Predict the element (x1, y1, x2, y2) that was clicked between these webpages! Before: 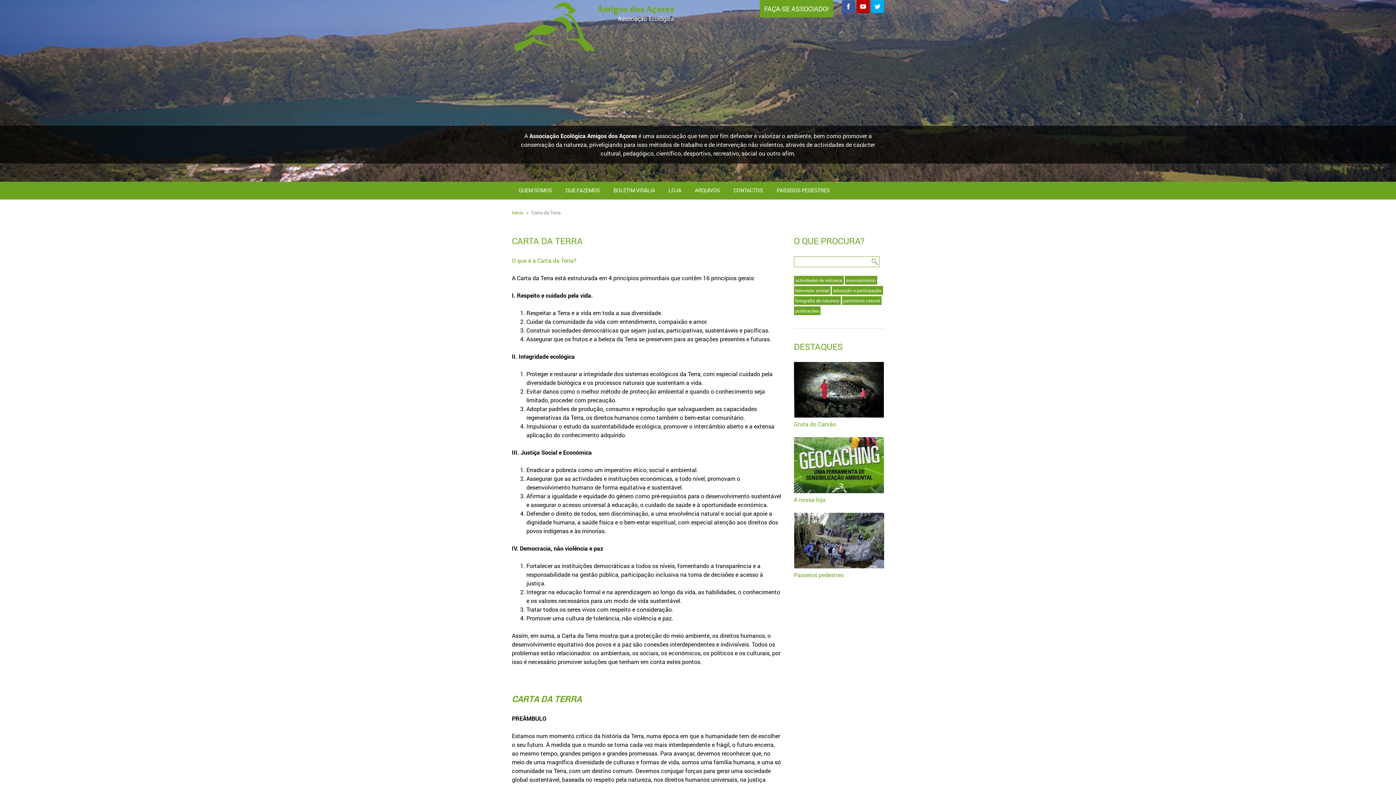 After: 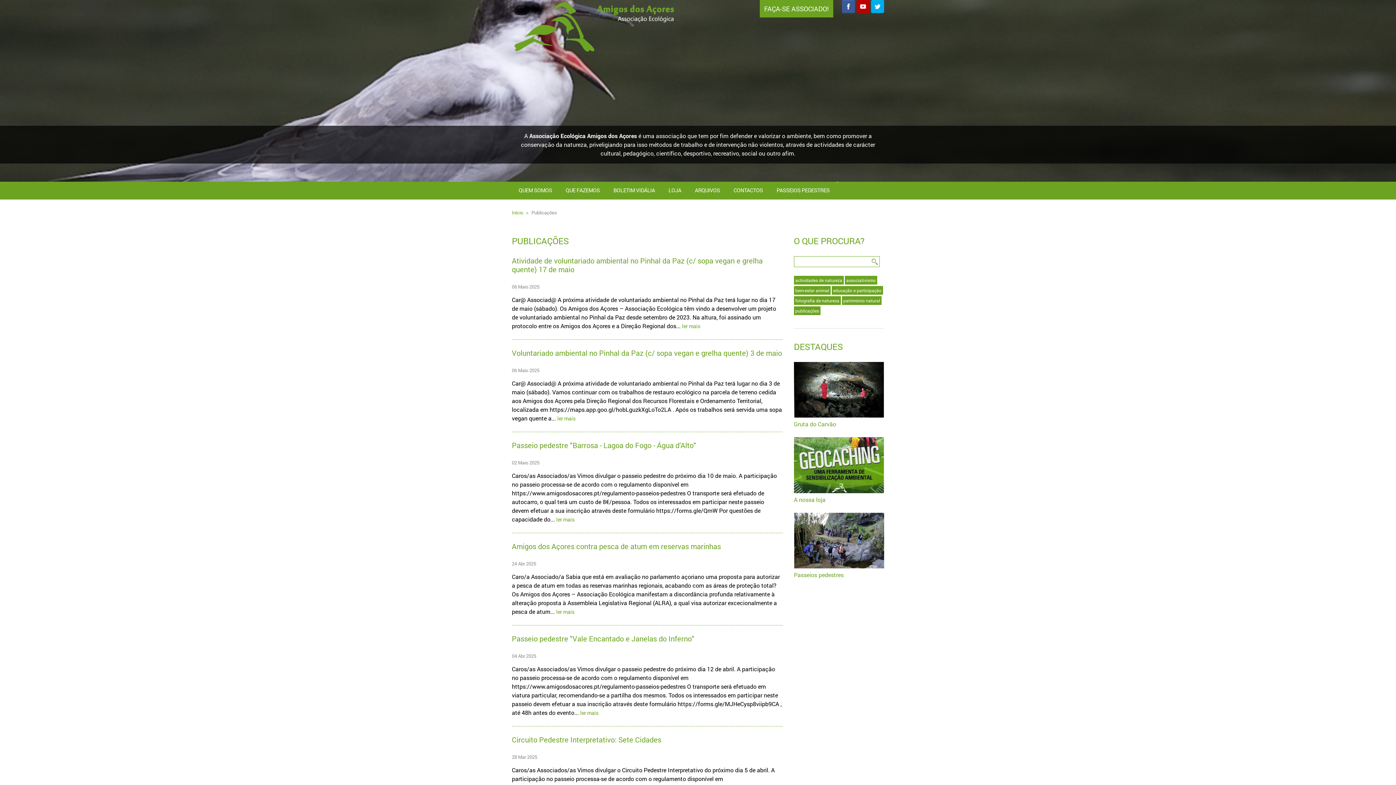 Action: bbox: (794, 306, 820, 315) label: publicações